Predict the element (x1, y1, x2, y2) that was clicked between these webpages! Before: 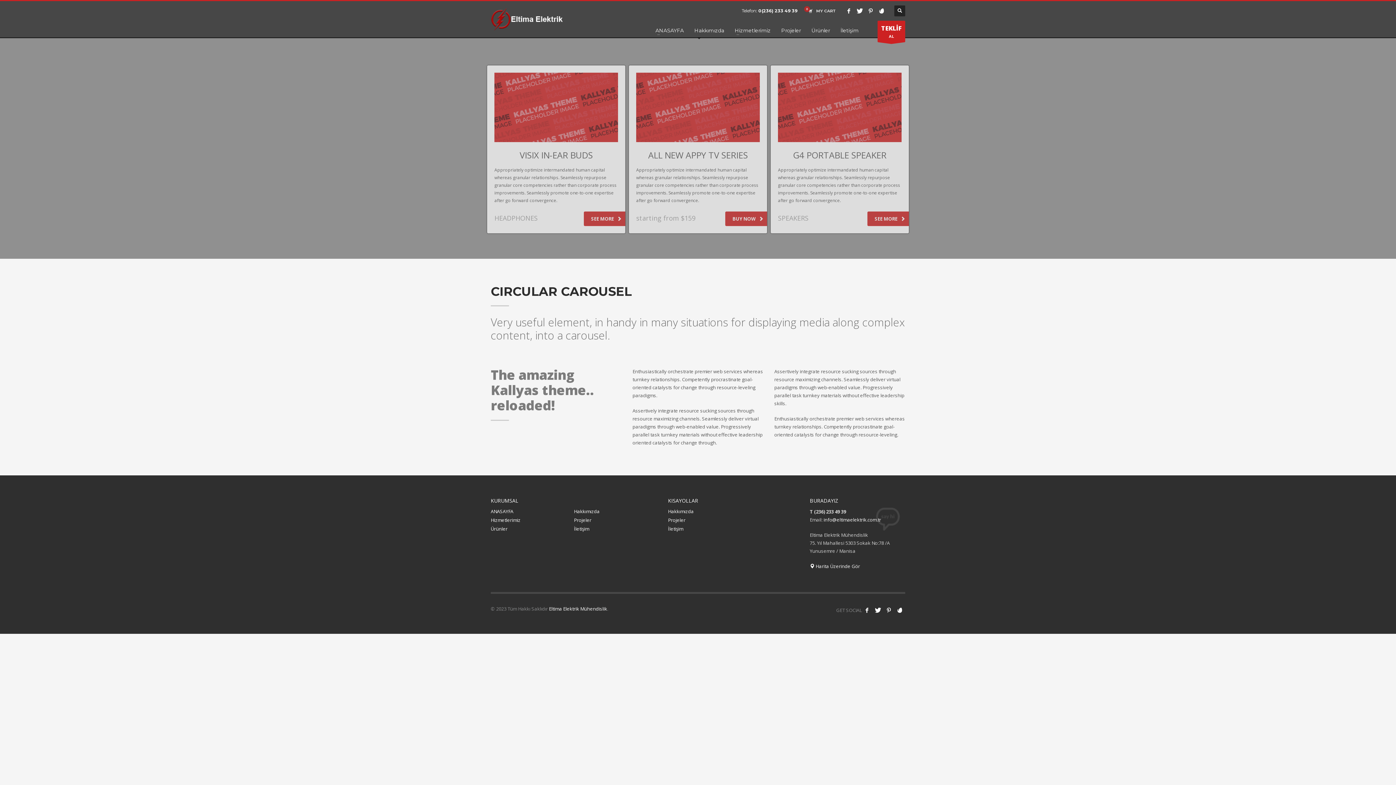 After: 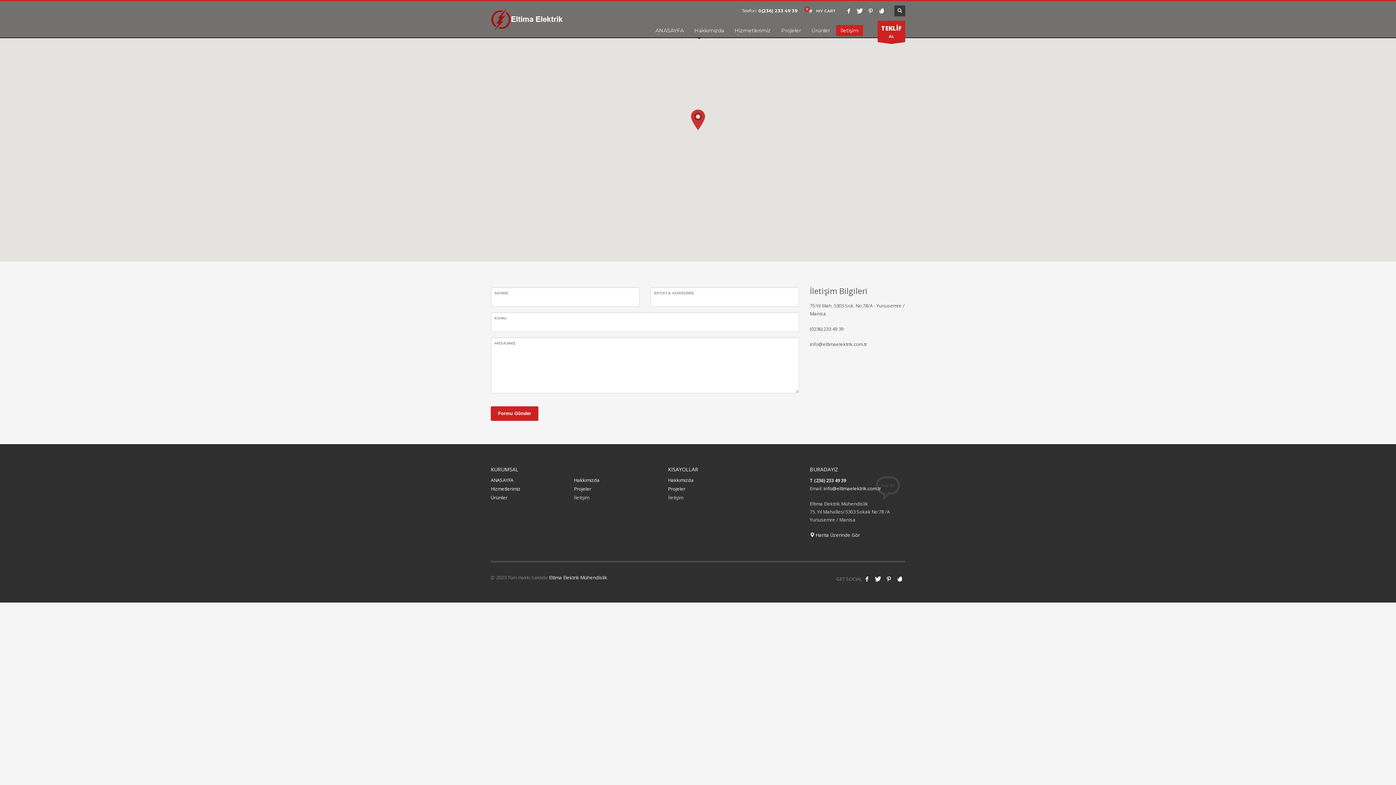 Action: label: İletişim bbox: (574, 525, 657, 532)